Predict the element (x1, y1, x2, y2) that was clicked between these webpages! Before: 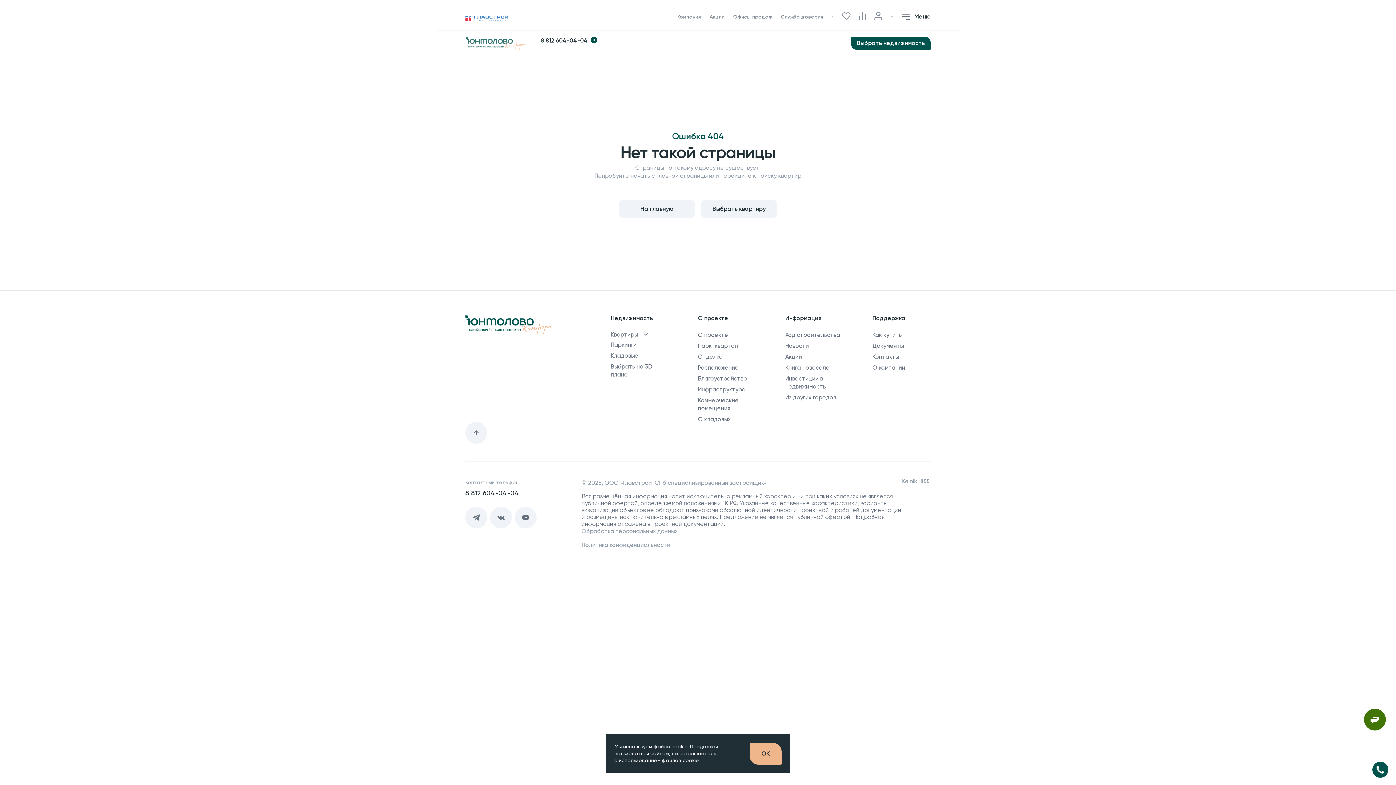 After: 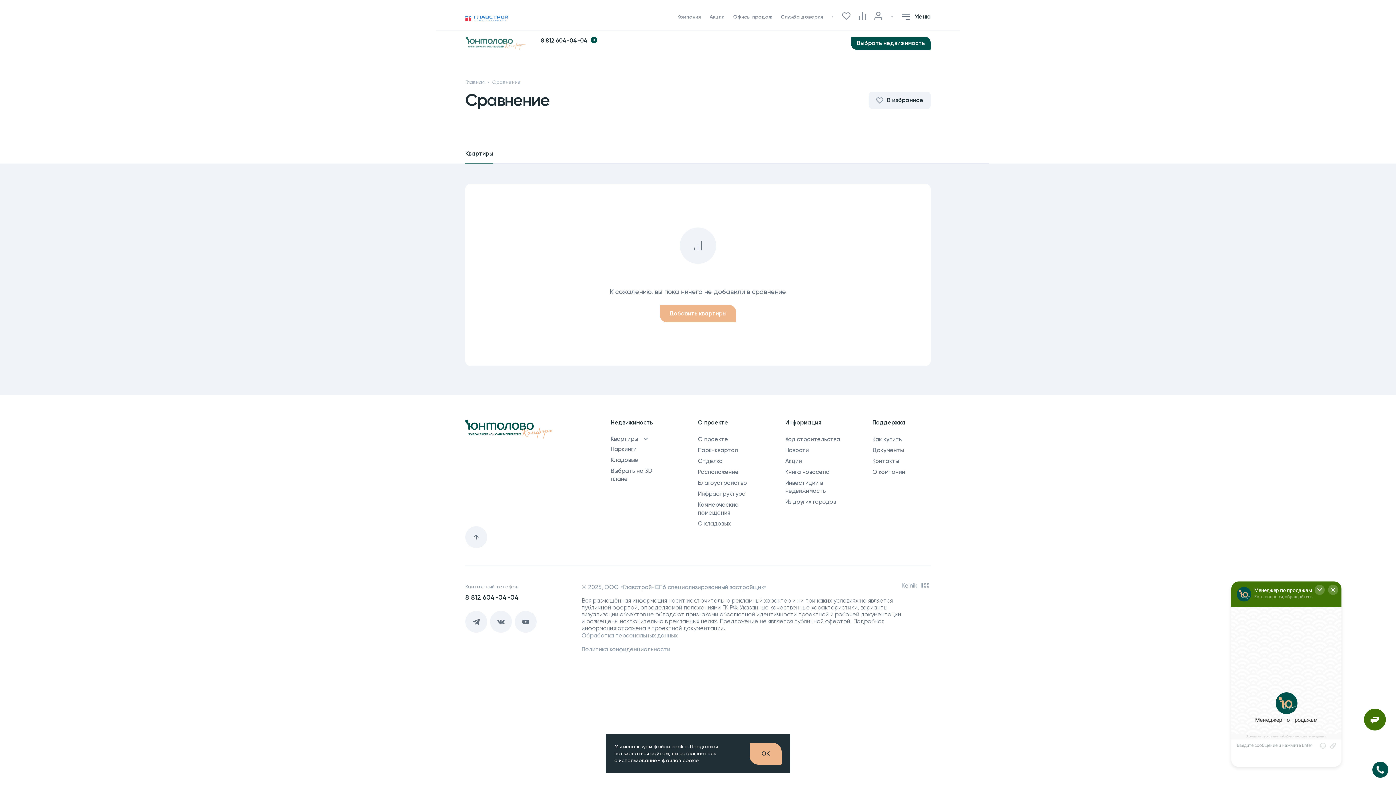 Action: bbox: (858, 11, 866, 21)